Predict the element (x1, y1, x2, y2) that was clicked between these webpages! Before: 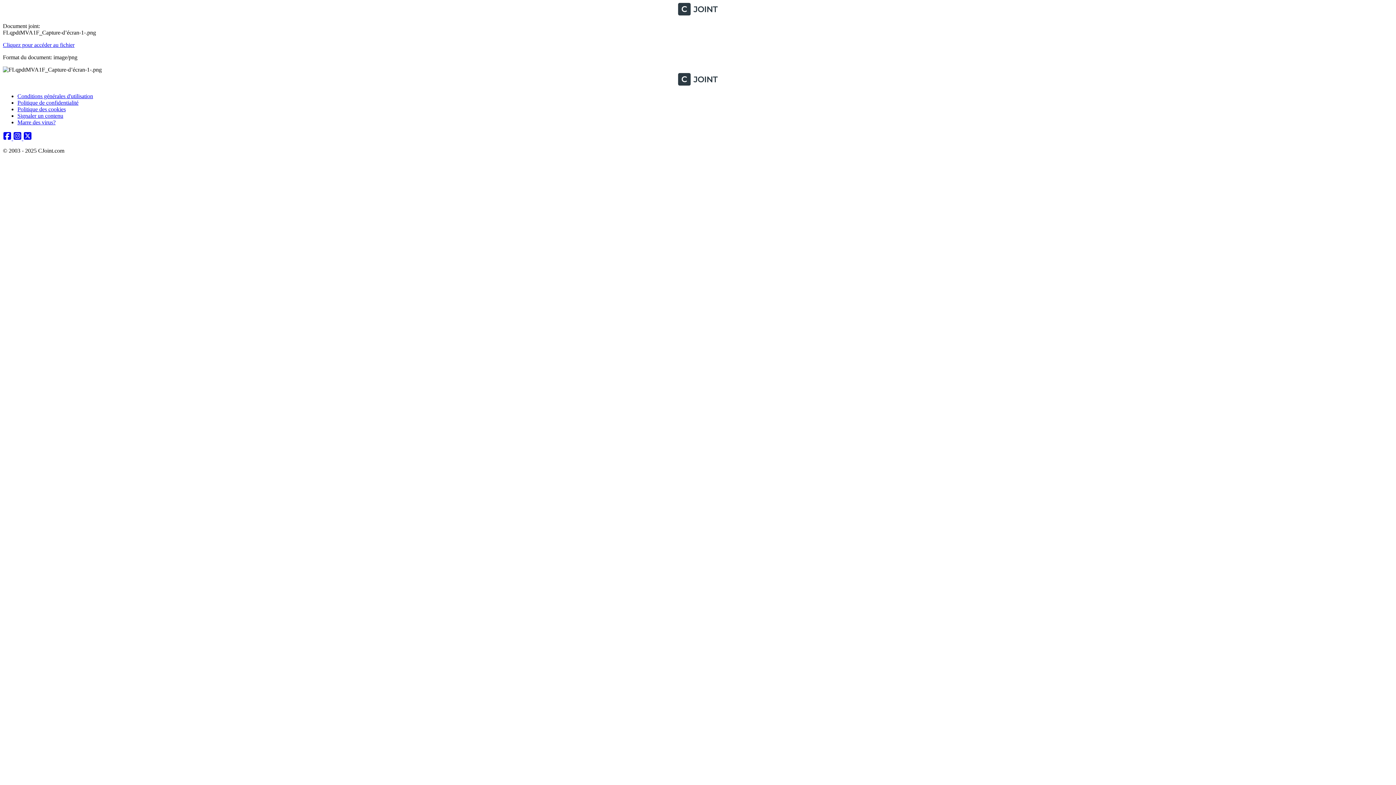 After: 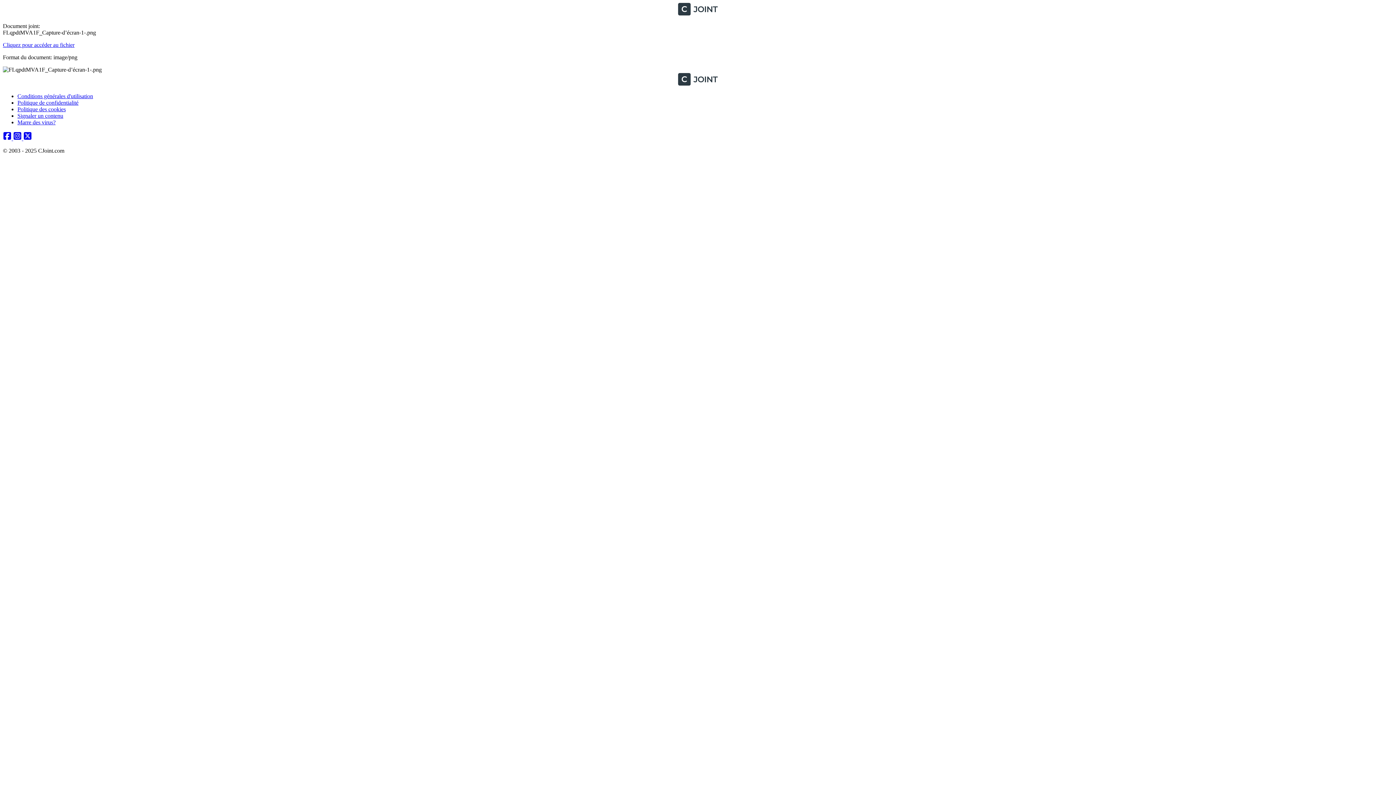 Action: bbox: (23, 135, 32, 141) label: Twitter